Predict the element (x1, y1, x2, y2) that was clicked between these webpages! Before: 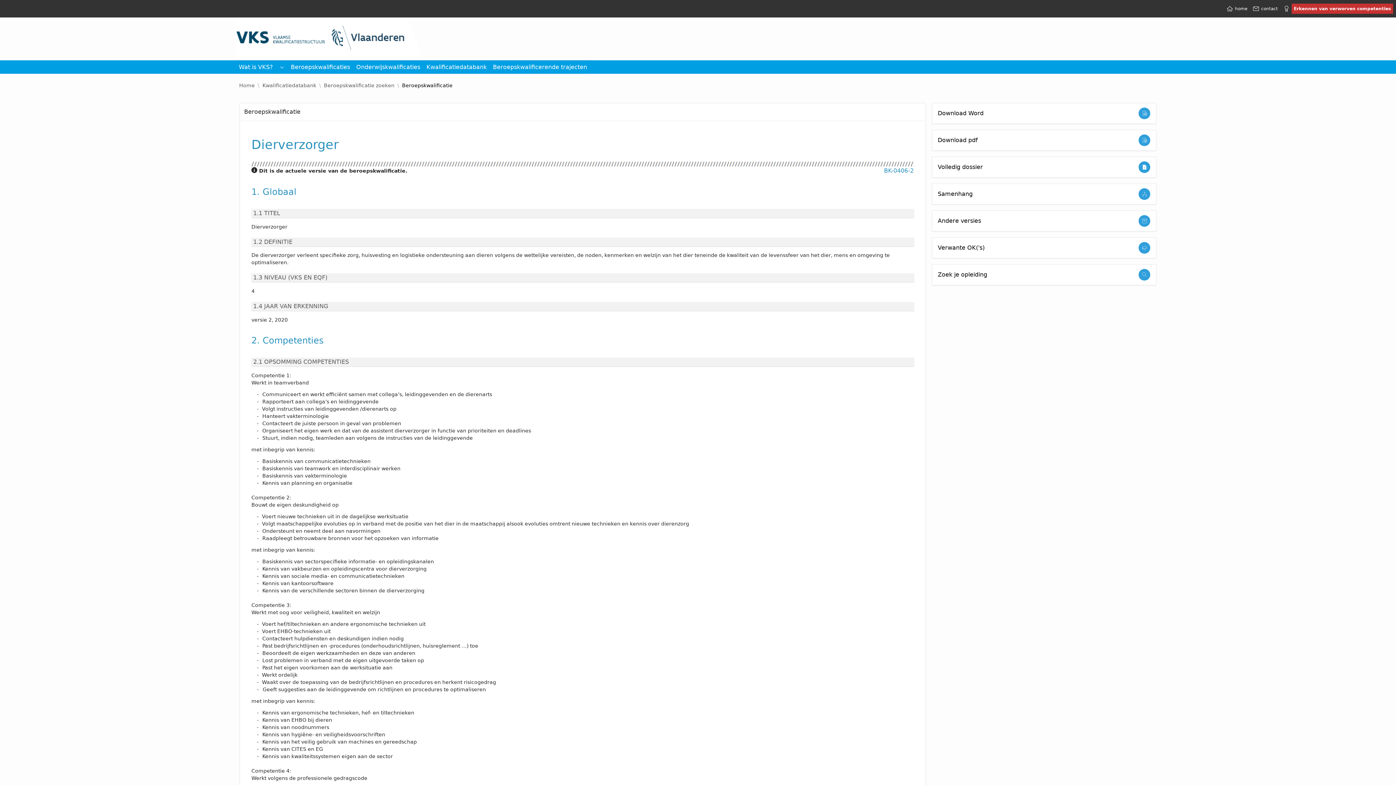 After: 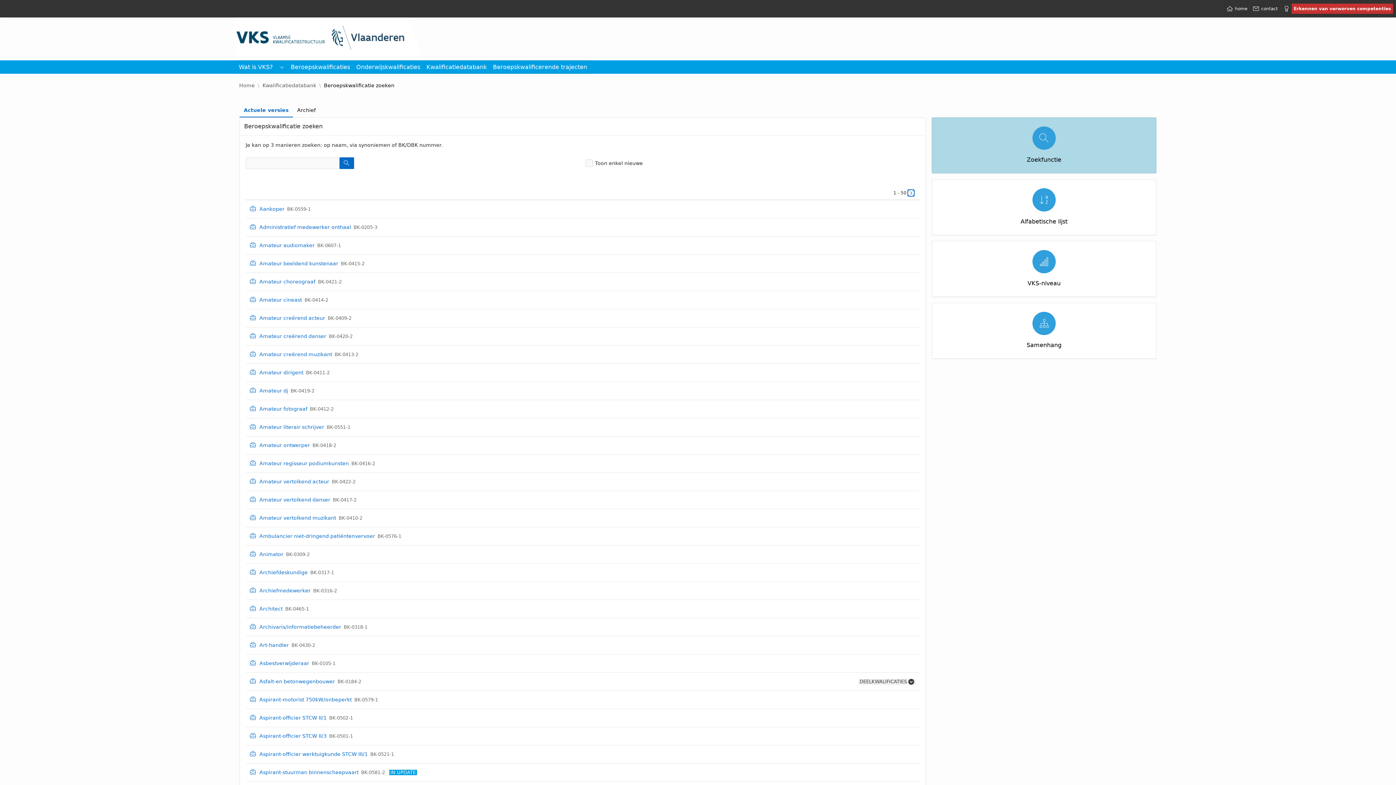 Action: bbox: (323, 82, 394, 88) label: Beroepskwalificatie zoeken